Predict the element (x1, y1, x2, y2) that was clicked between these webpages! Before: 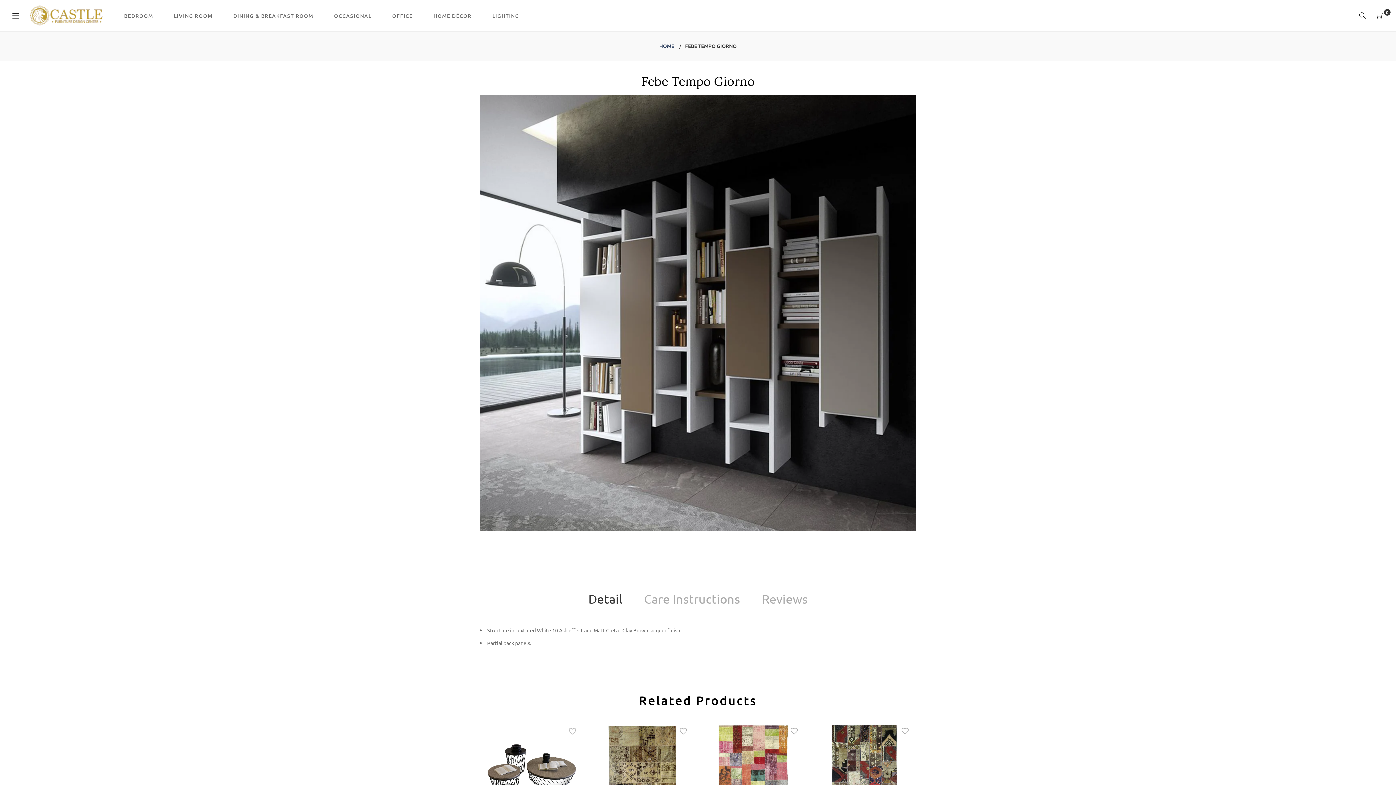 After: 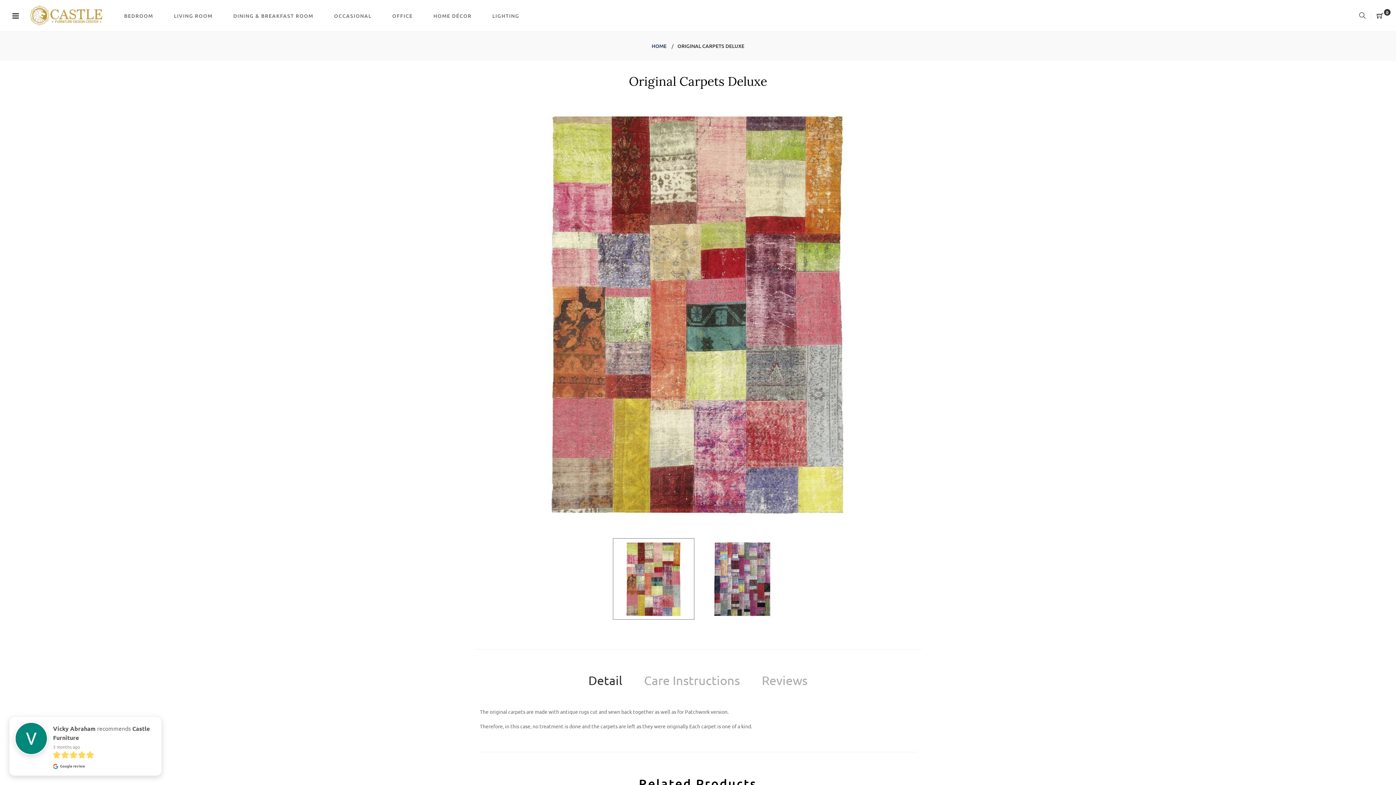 Action: bbox: (701, 720, 805, 824)